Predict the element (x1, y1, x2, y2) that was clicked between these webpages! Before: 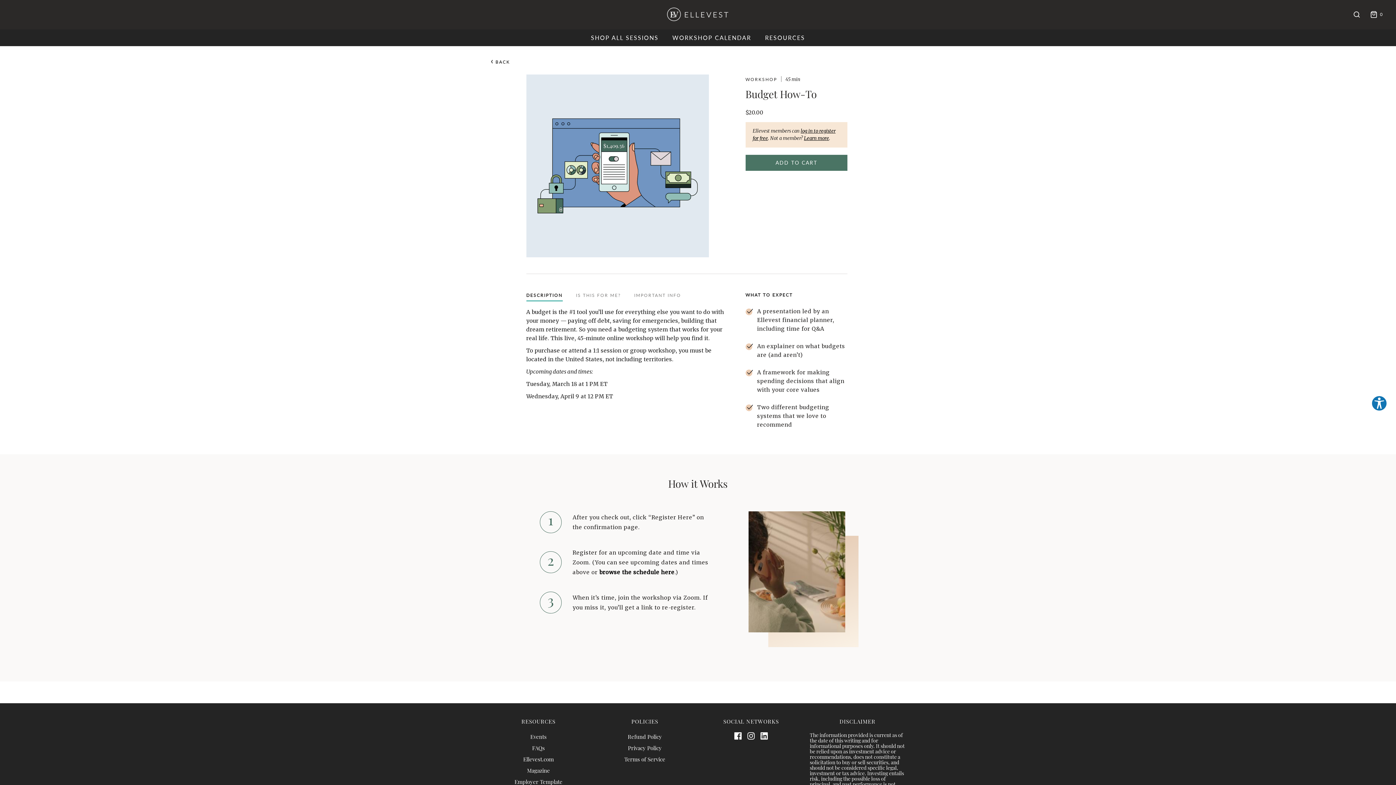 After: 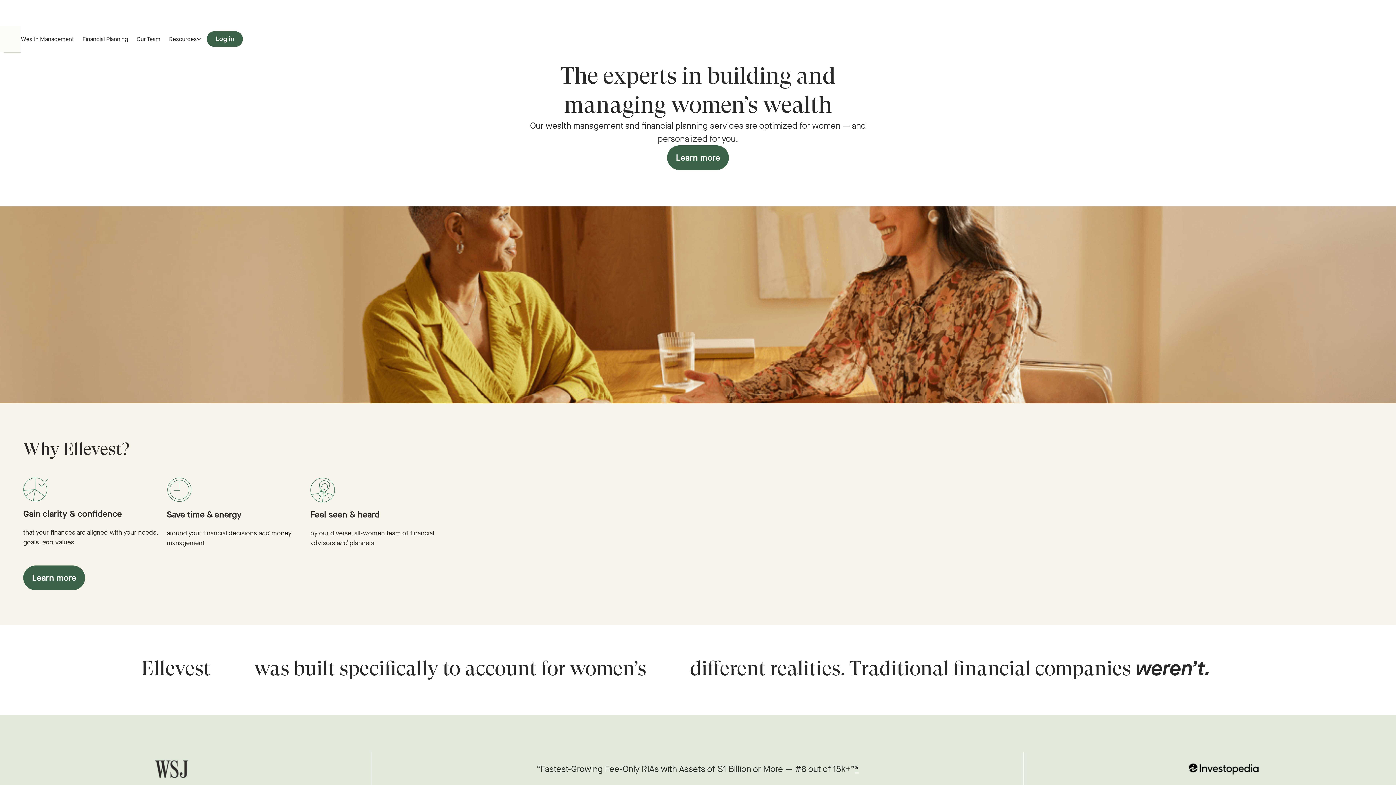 Action: label: Ellevest.com bbox: (523, 755, 553, 766)